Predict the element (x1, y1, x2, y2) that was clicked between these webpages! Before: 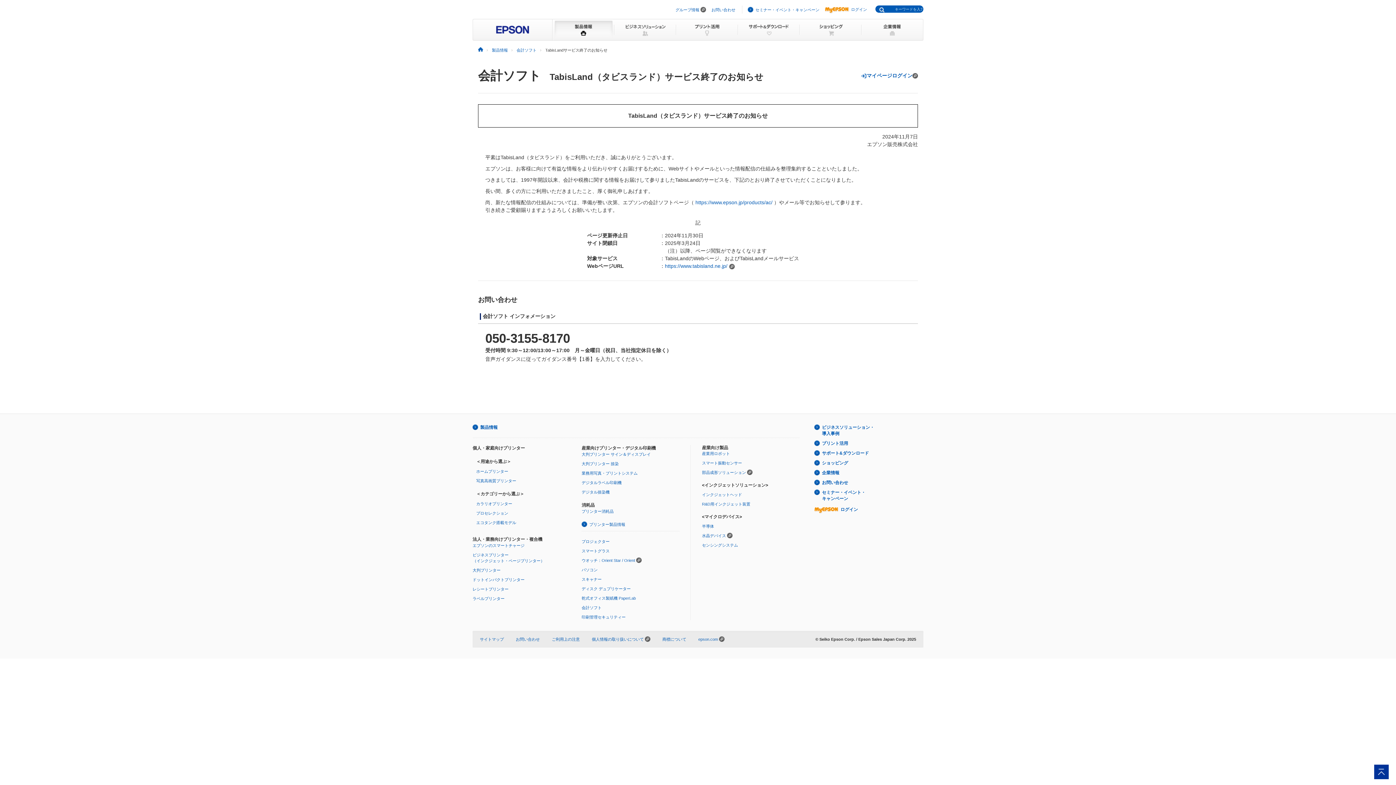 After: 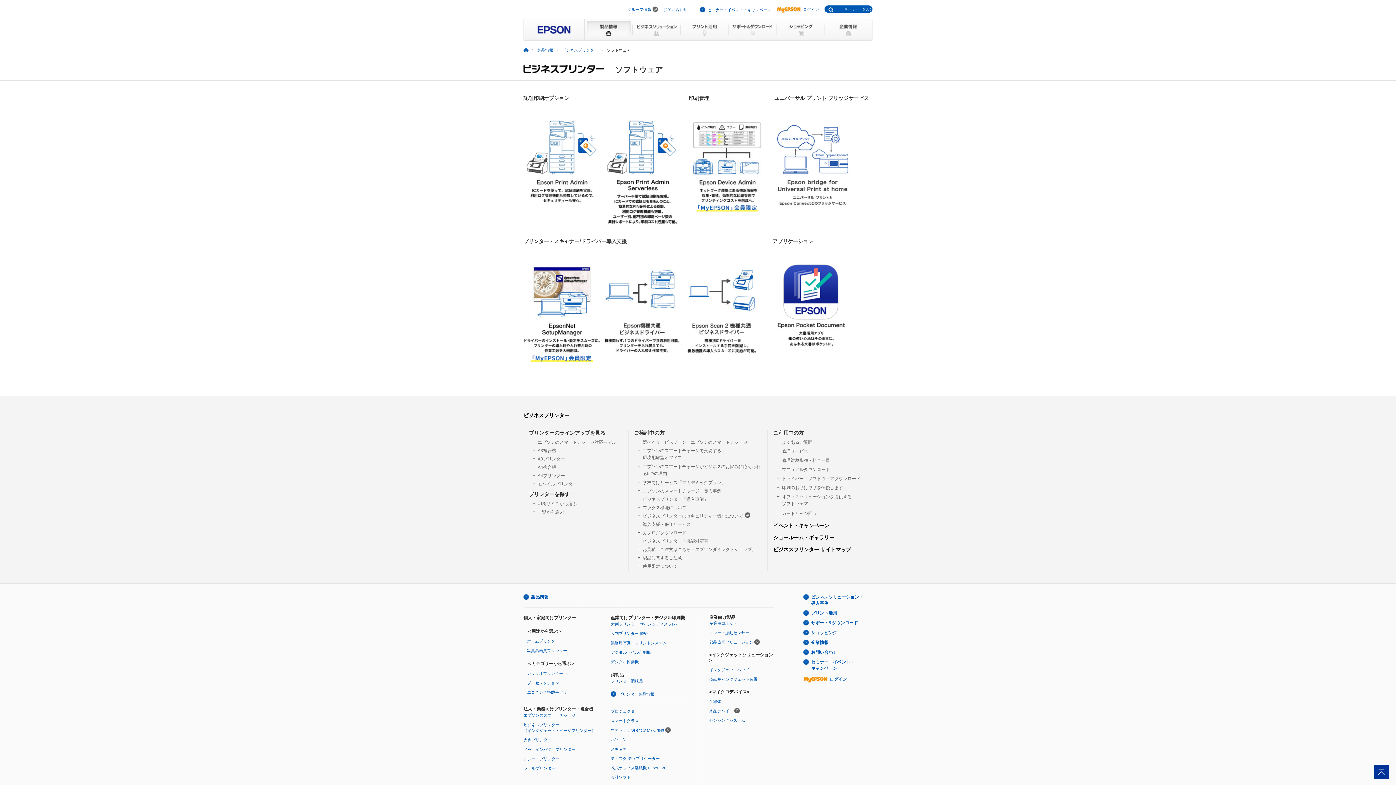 Action: label: 印刷管理セキュリティー bbox: (581, 615, 625, 619)